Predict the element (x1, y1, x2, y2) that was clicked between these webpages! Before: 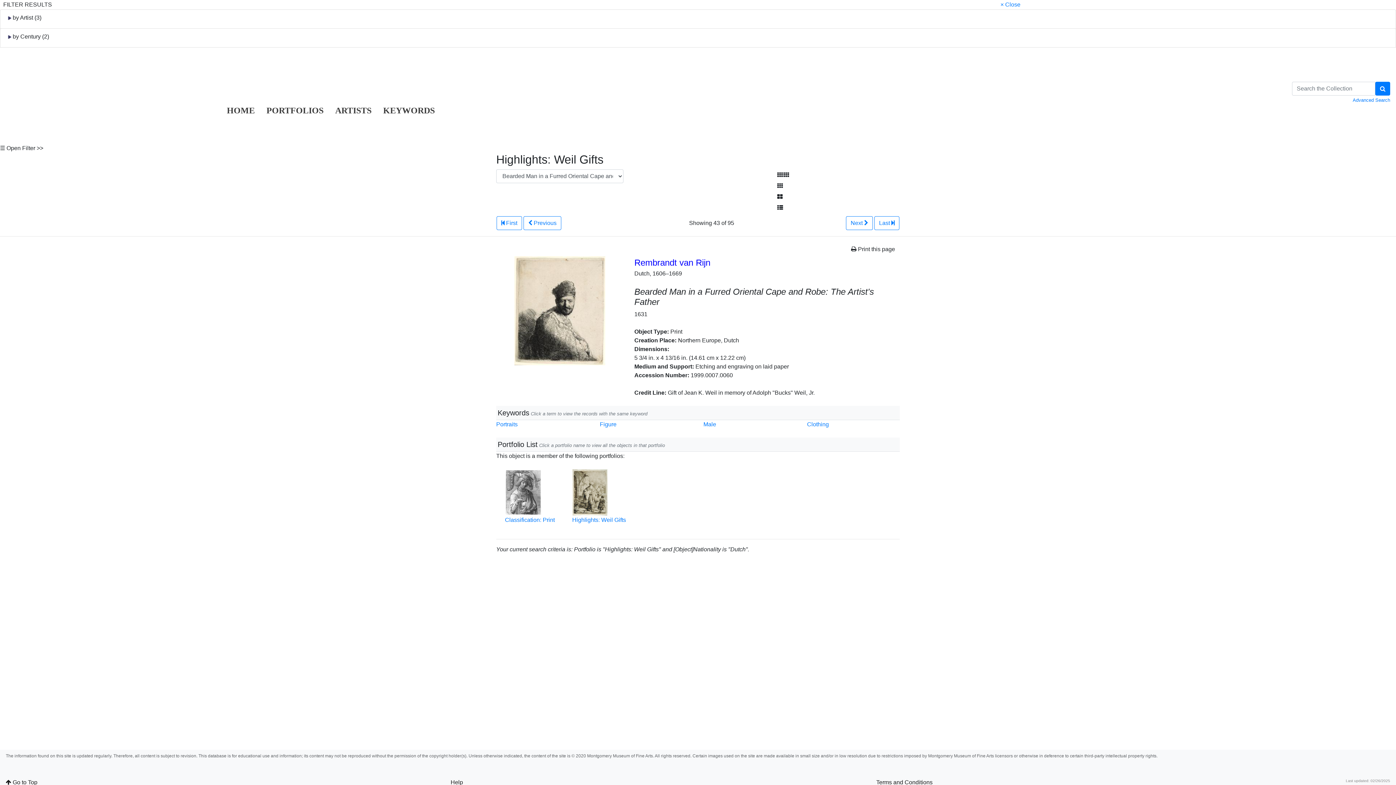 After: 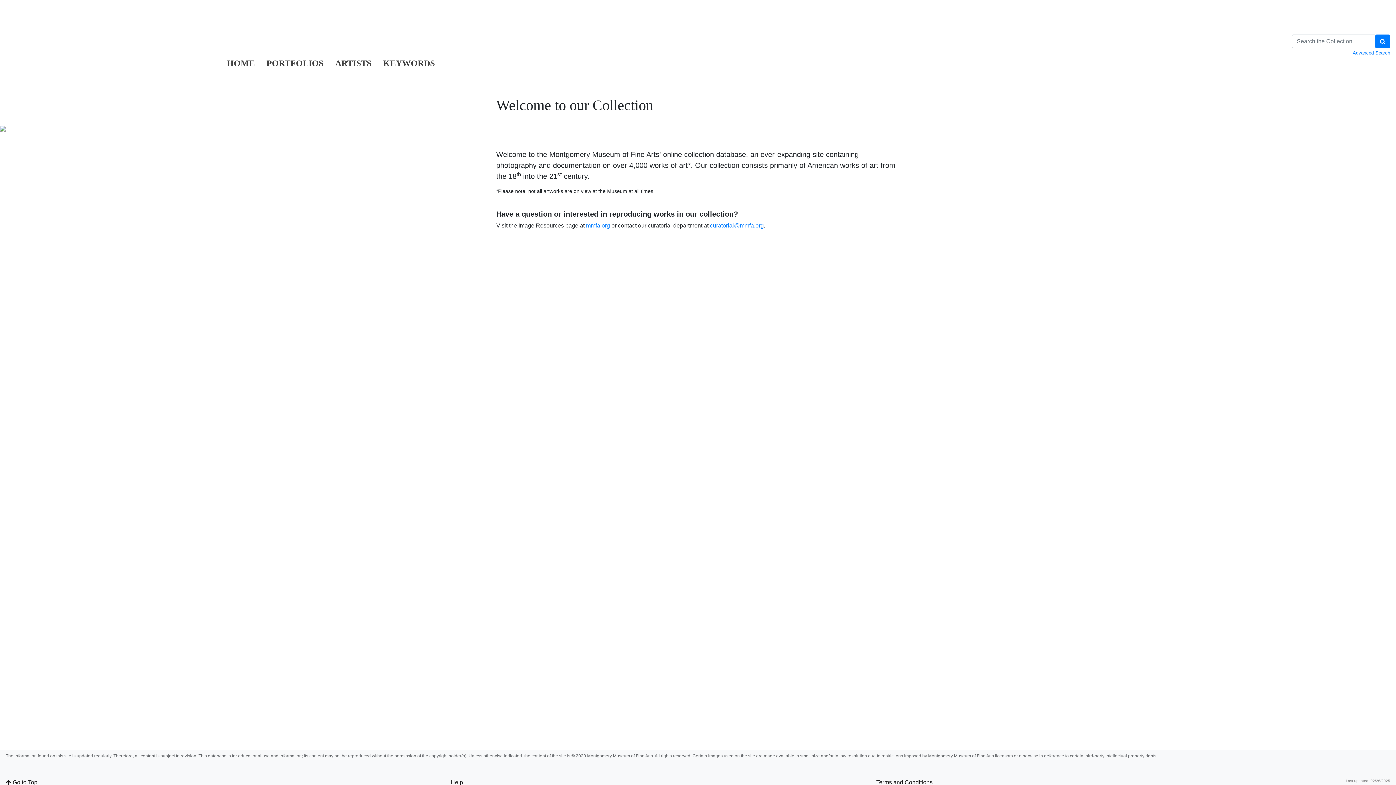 Action: bbox: (224, 101, 257, 120) label: HOME